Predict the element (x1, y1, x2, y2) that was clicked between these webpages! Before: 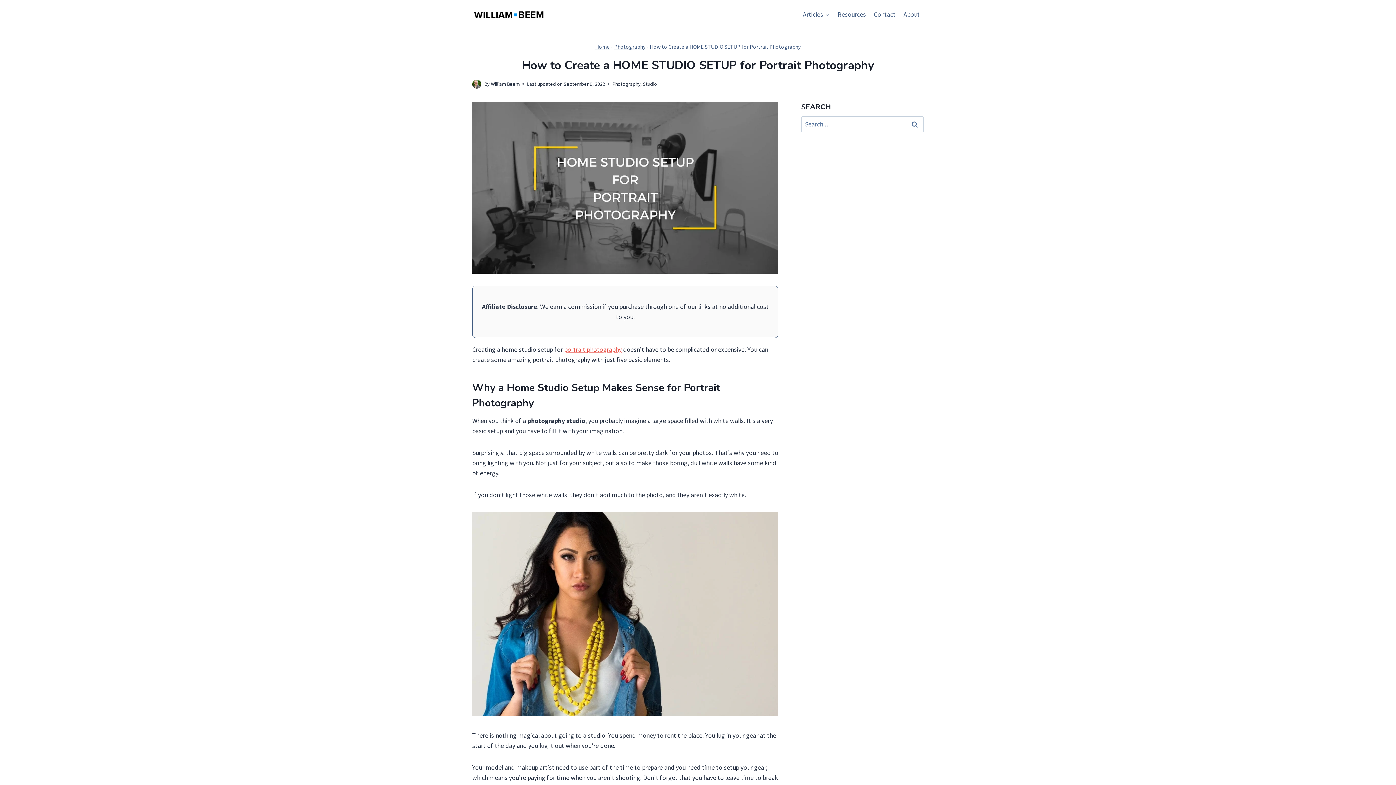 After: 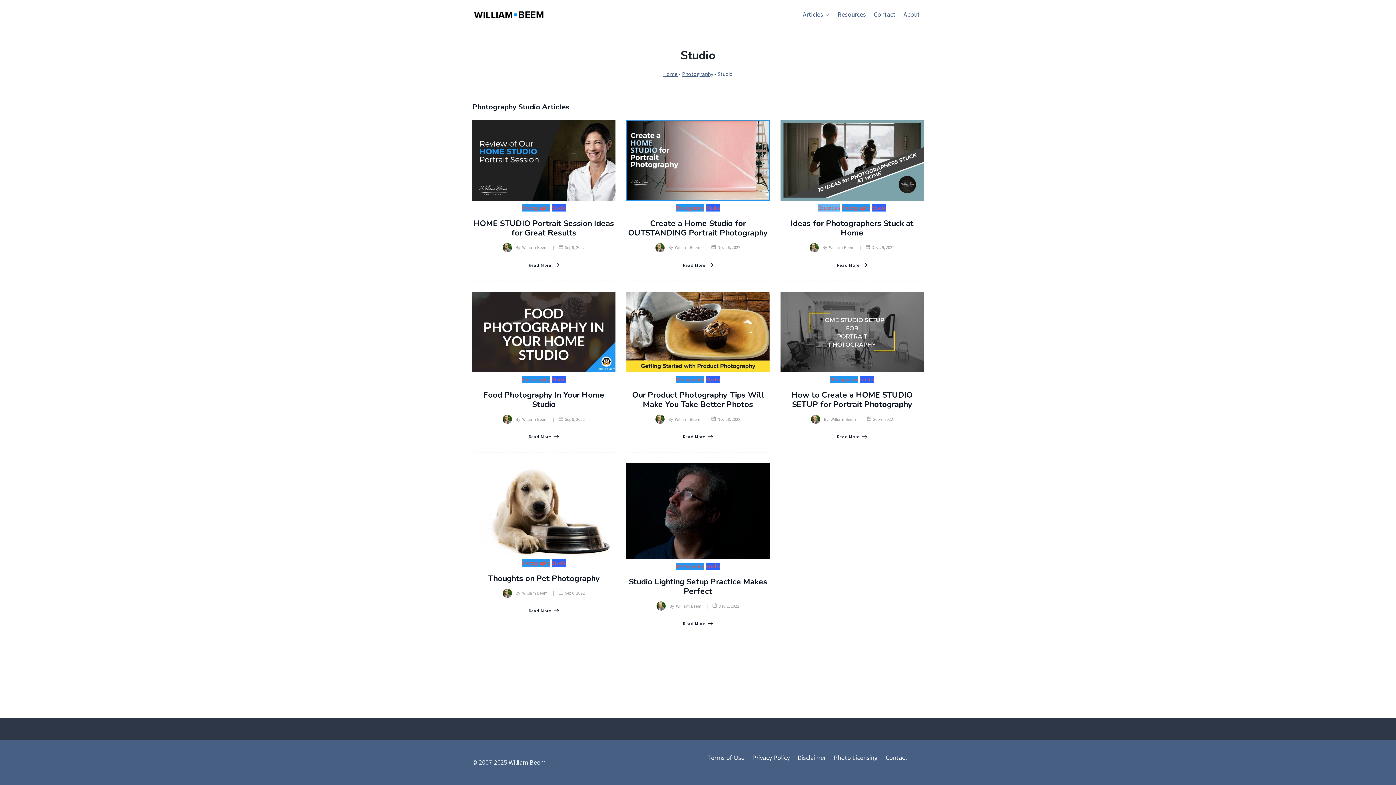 Action: label: Studio bbox: (643, 80, 657, 87)